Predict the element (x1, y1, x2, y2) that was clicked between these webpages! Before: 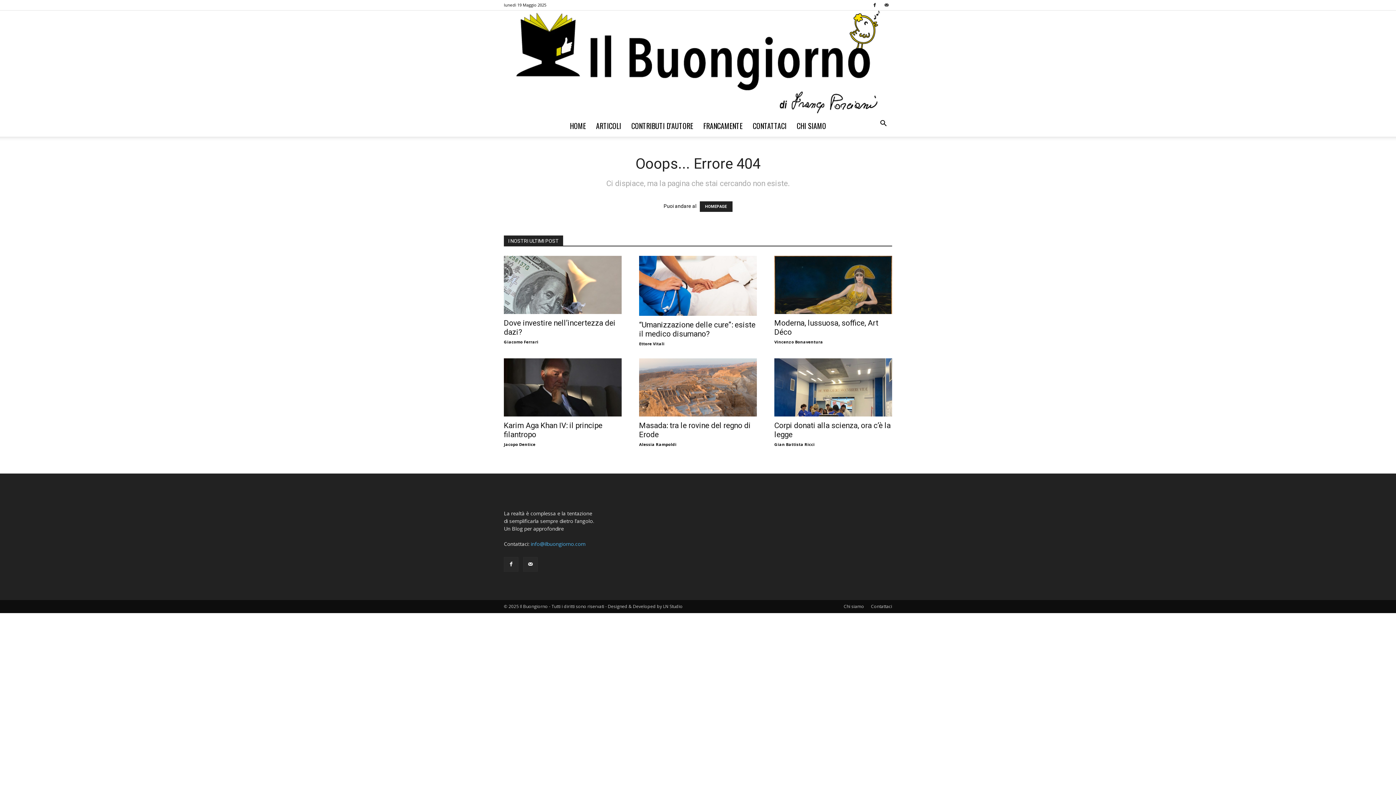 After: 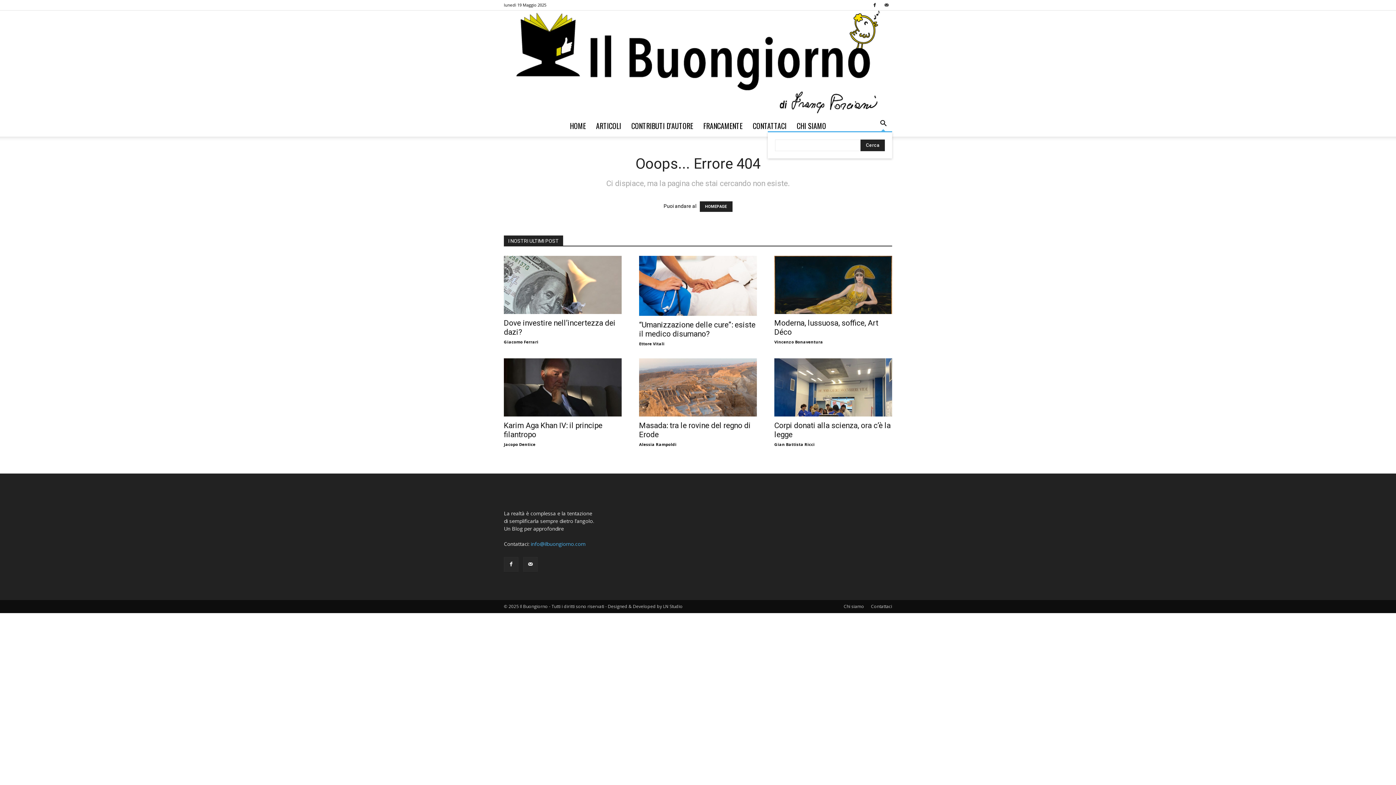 Action: label: Search bbox: (874, 120, 892, 127)